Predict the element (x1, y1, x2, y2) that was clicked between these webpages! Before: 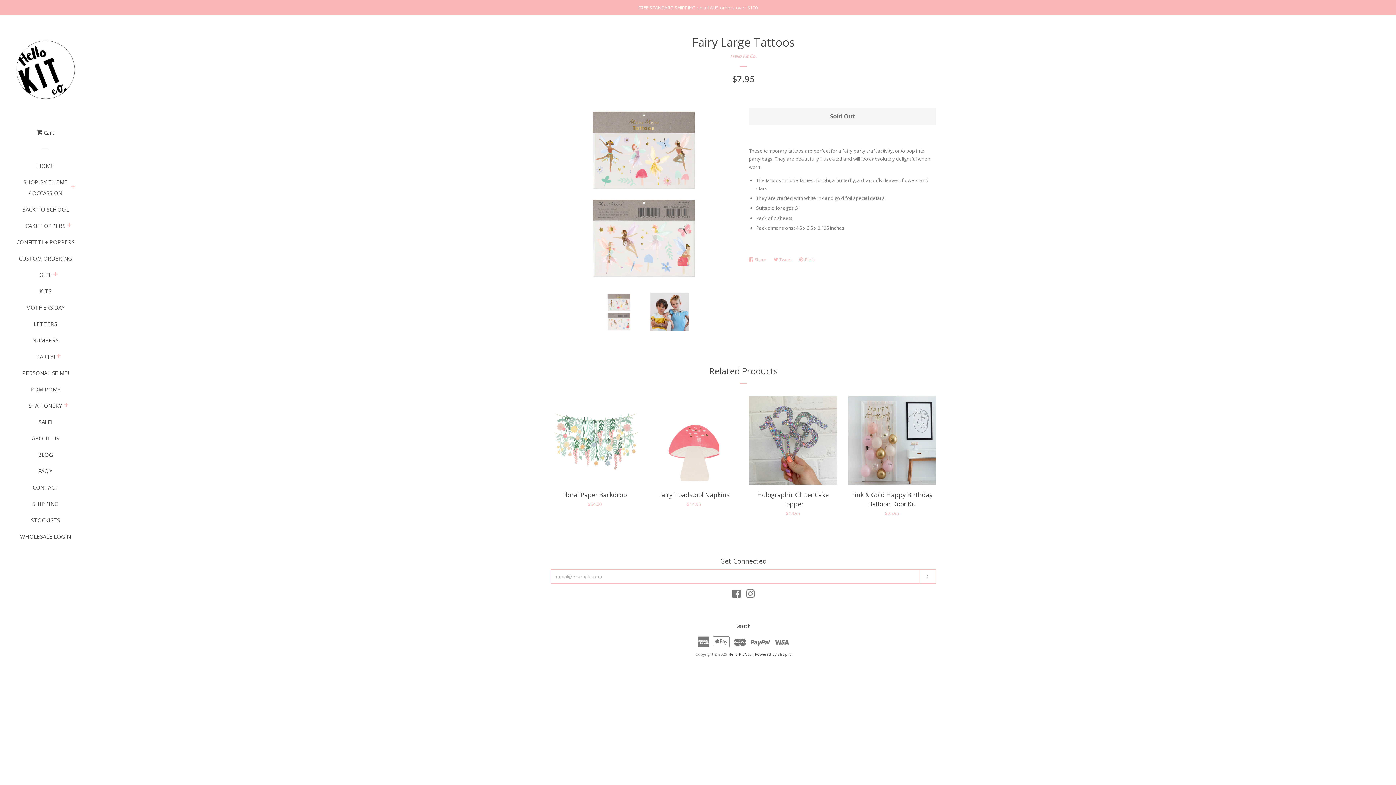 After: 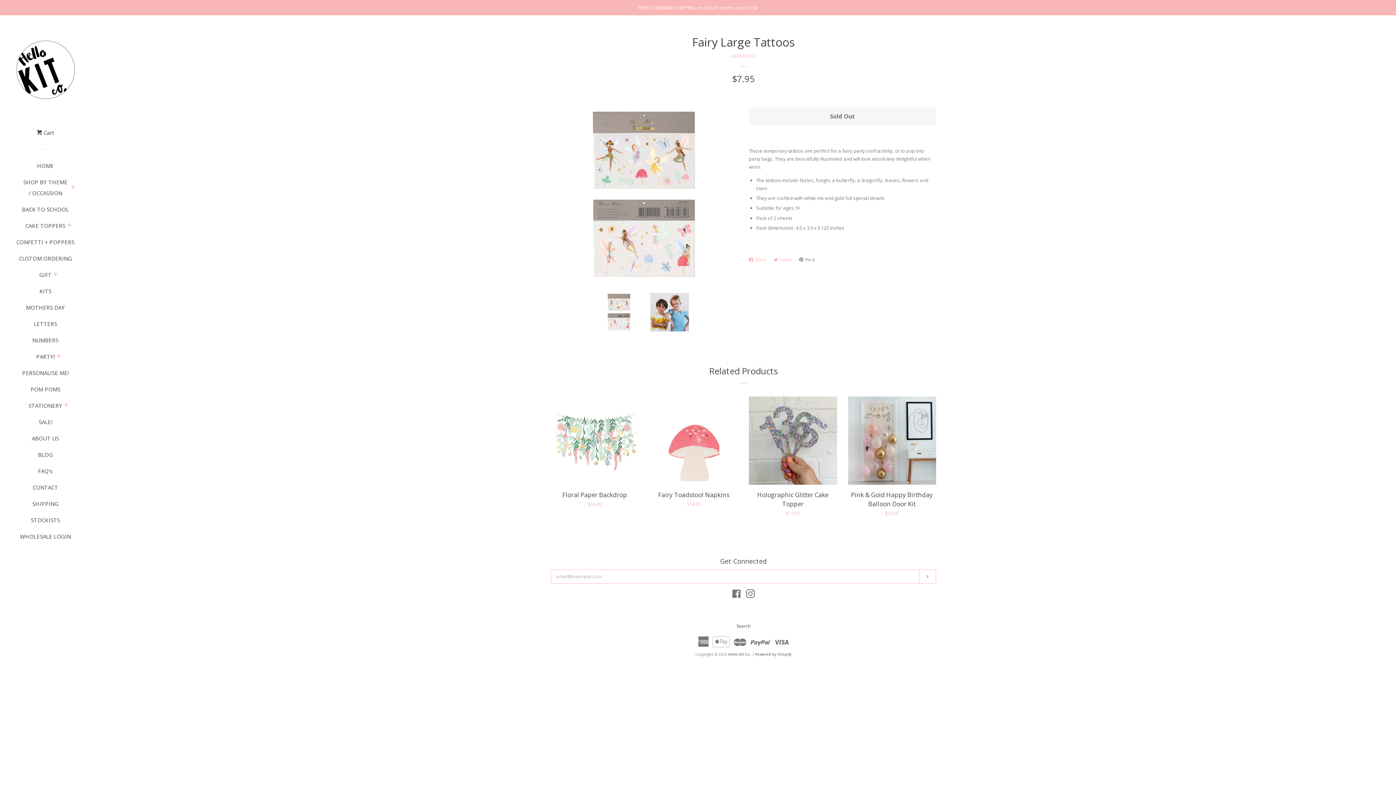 Action: label:  Pin it
Pin on Pinterest bbox: (799, 253, 818, 266)